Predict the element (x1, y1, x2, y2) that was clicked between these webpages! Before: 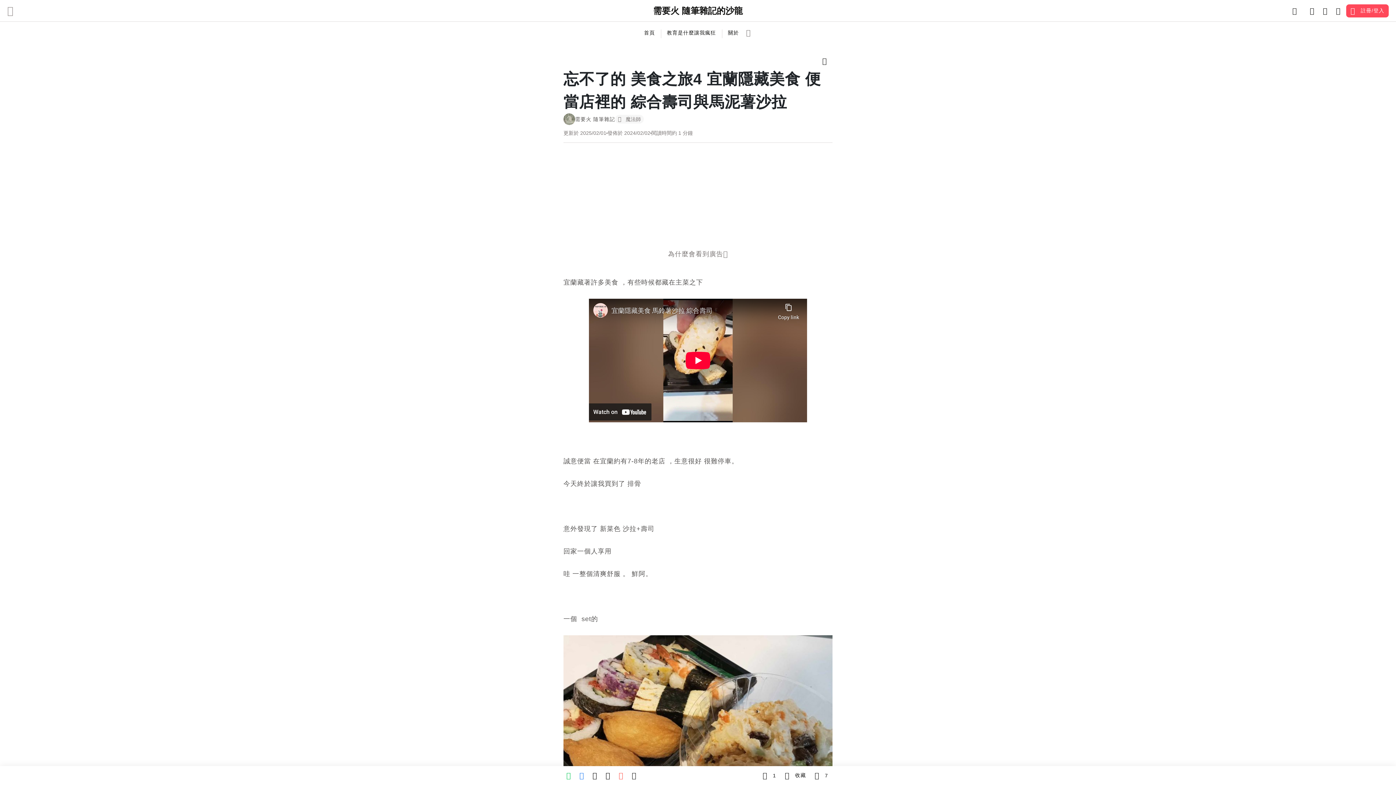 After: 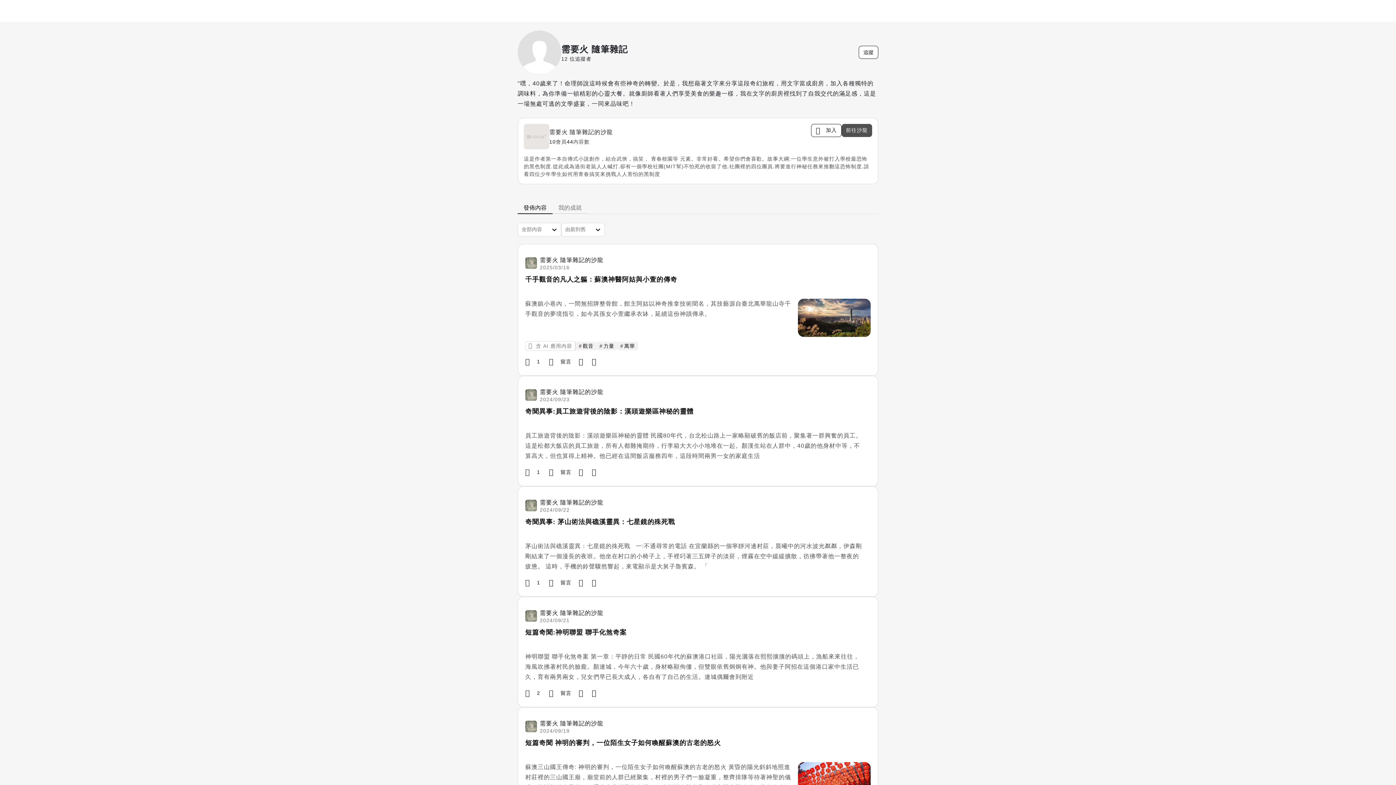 Action: bbox: (563, 113, 575, 125)